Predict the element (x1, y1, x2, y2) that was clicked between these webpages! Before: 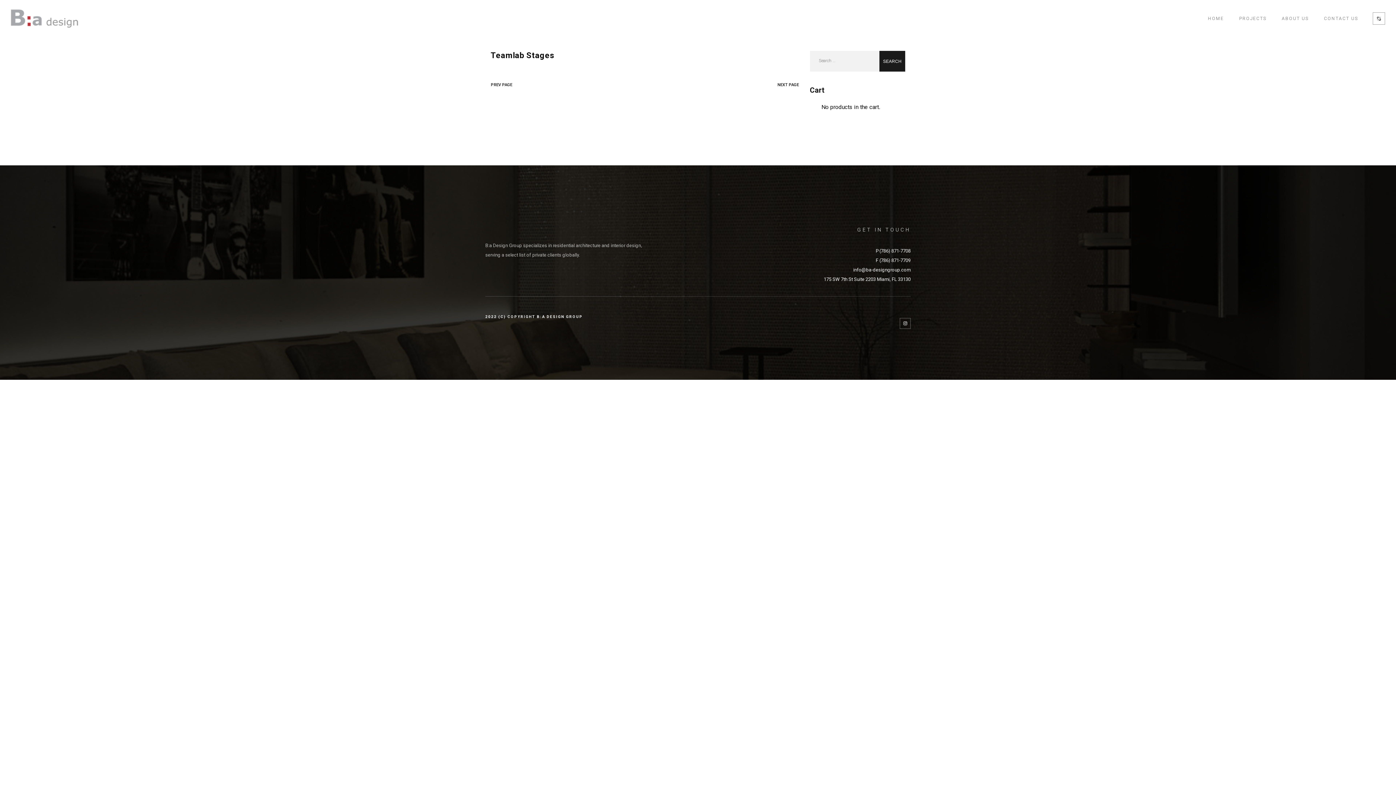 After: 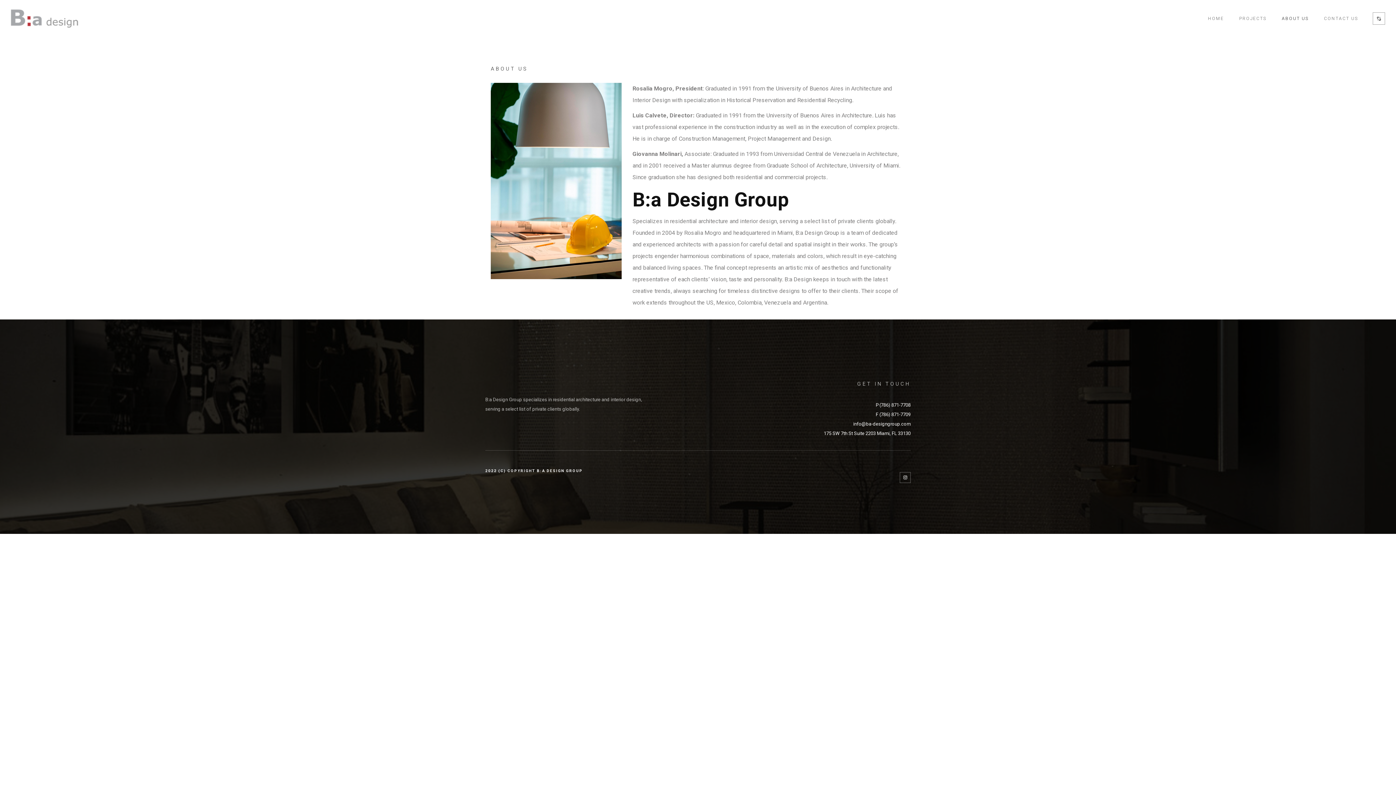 Action: label: ABOUT US bbox: (1276, 13, 1314, 23)